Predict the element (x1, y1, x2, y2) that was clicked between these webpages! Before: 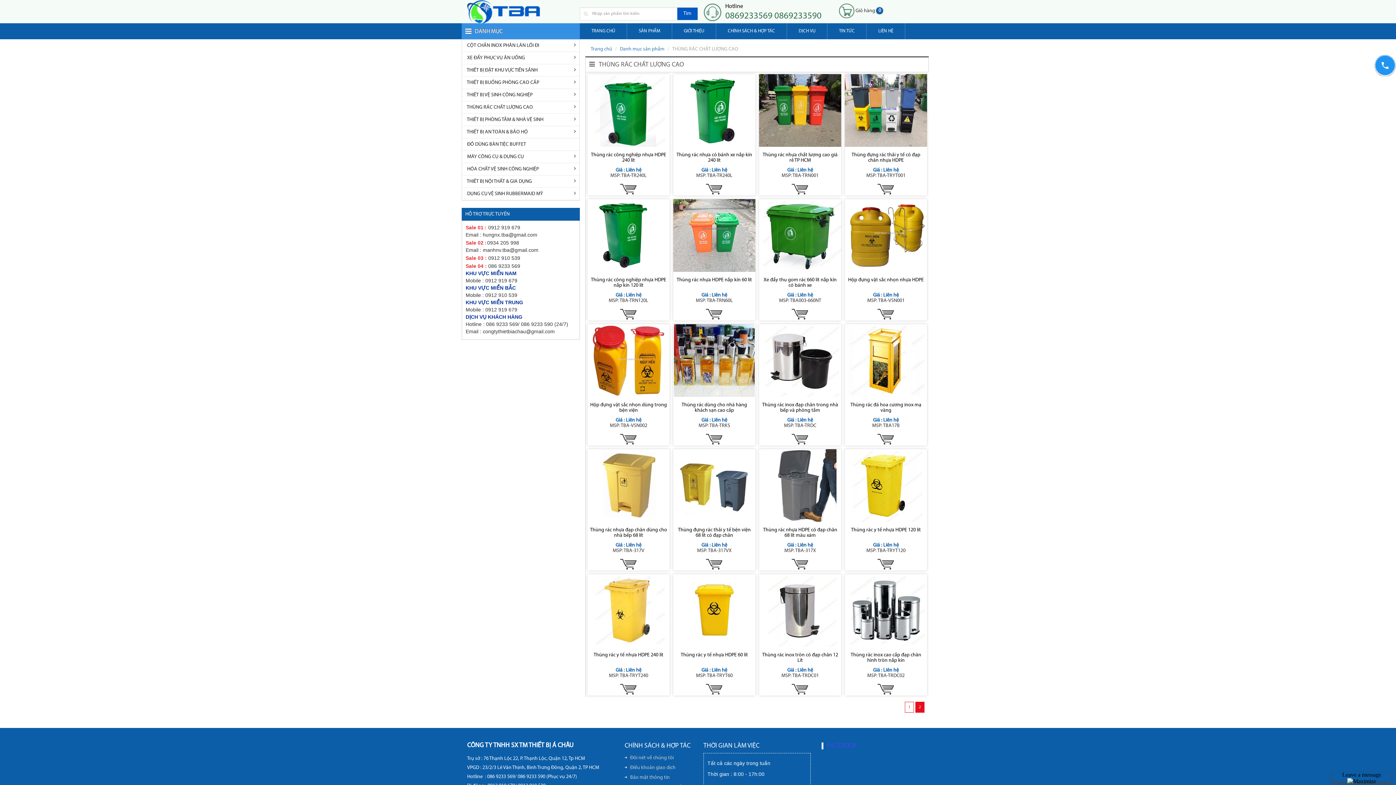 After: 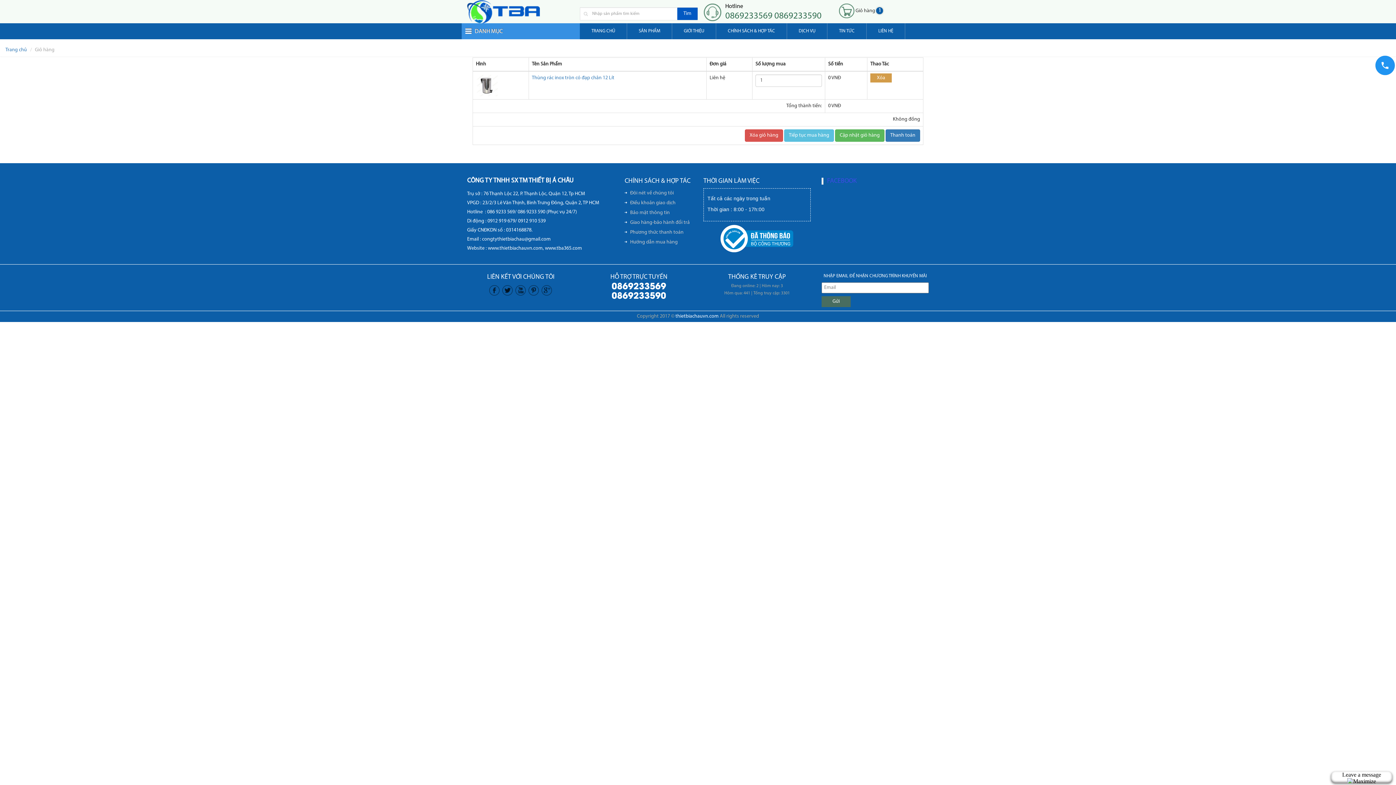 Action: bbox: (791, 682, 809, 696)